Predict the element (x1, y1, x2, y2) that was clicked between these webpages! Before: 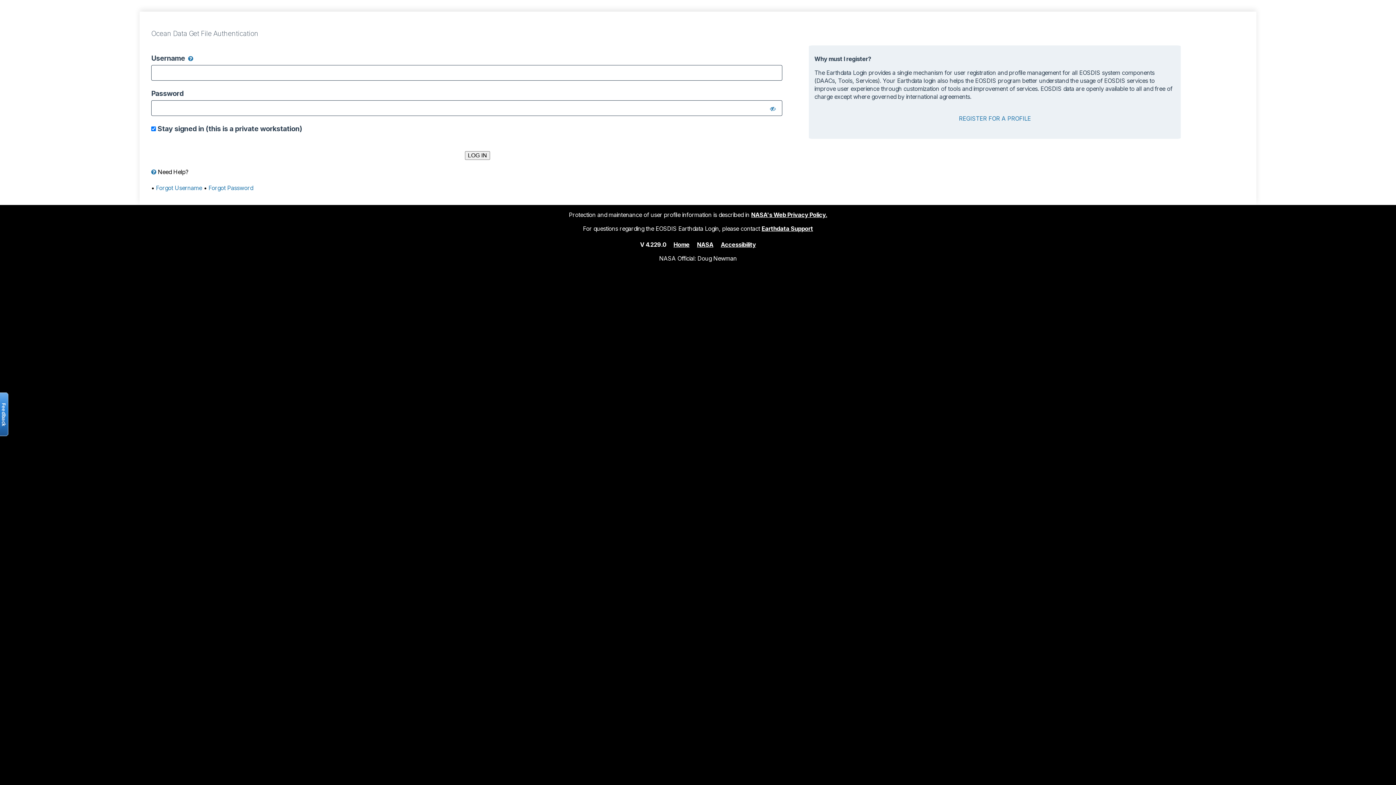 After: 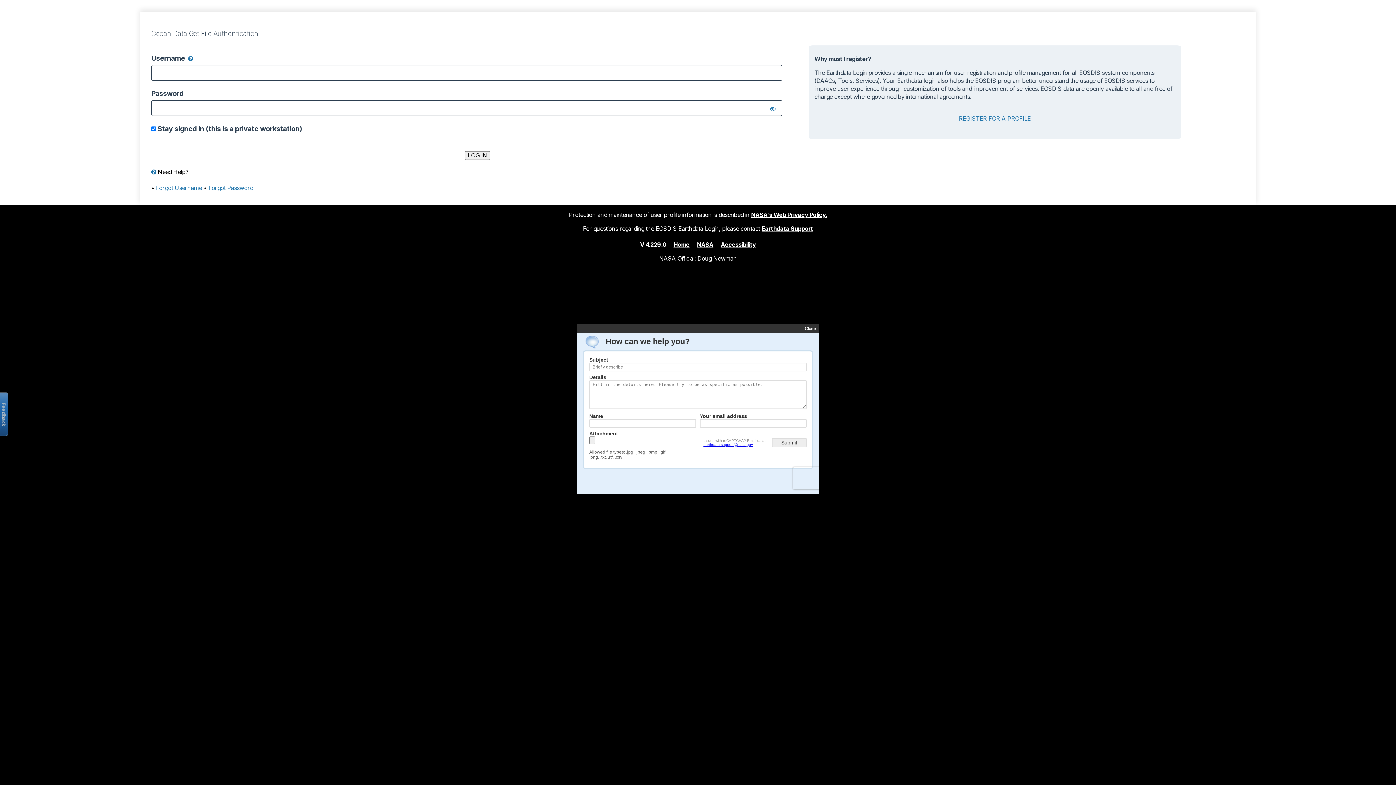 Action: label: Open the feedback form bbox: (-2, 392, 8, 436)